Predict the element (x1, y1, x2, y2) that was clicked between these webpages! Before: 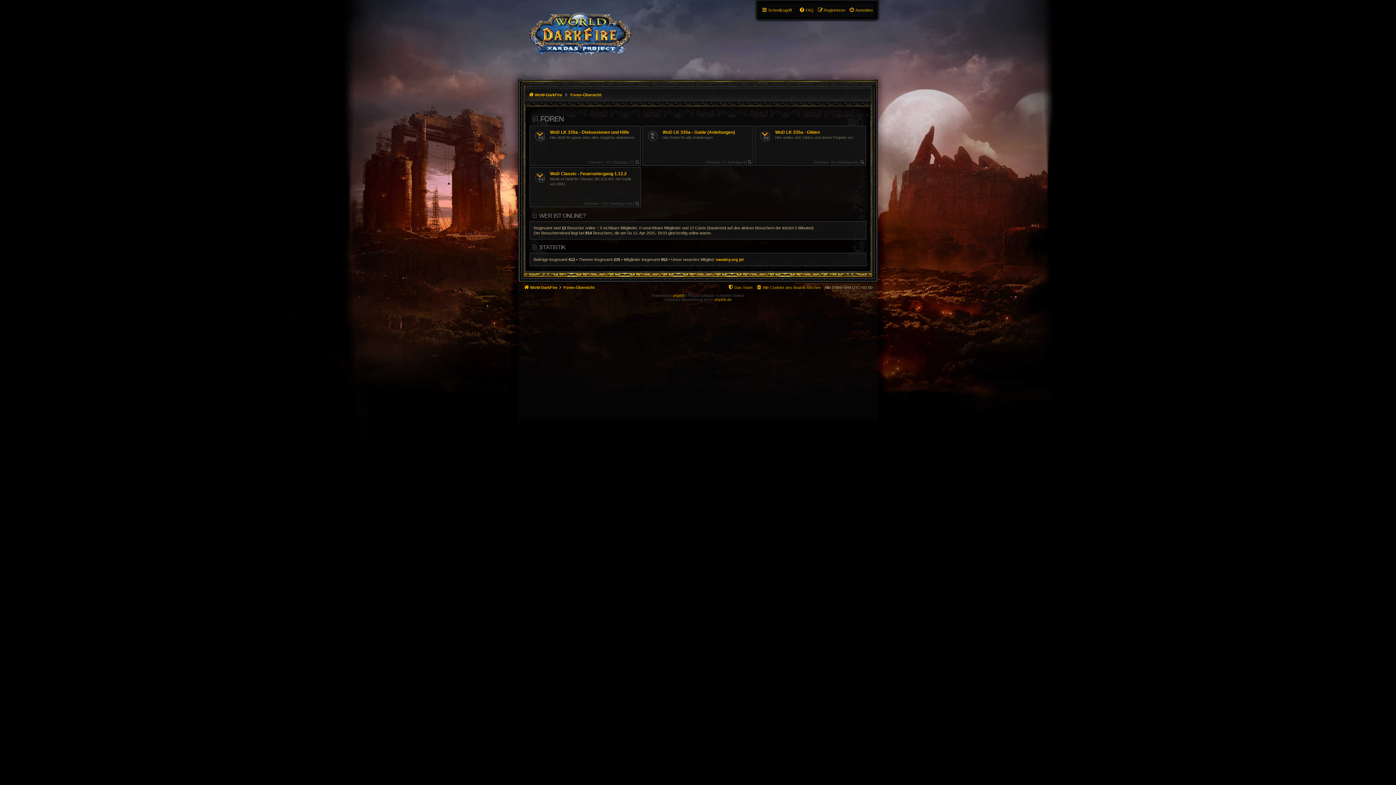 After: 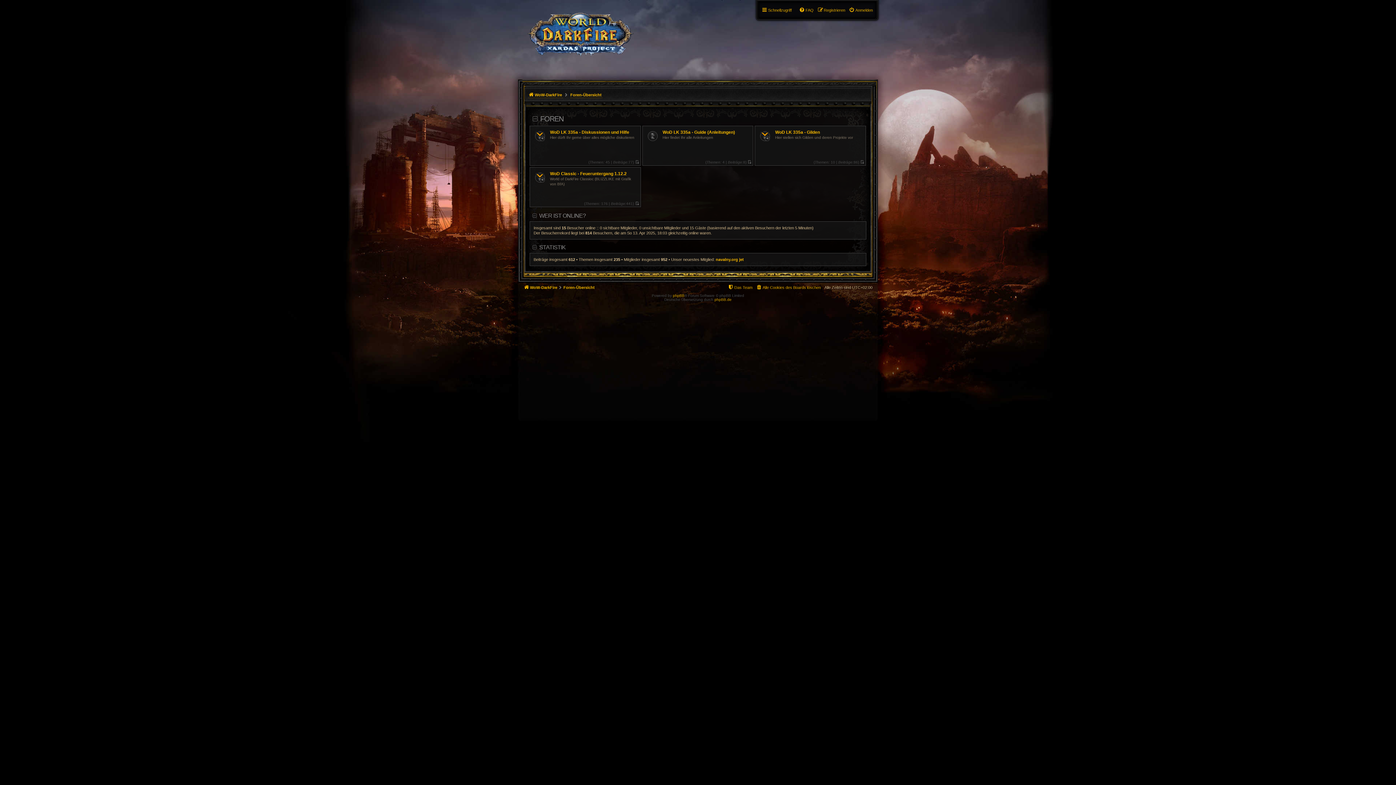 Action: bbox: (563, 283, 594, 292) label: Foren-Übersicht